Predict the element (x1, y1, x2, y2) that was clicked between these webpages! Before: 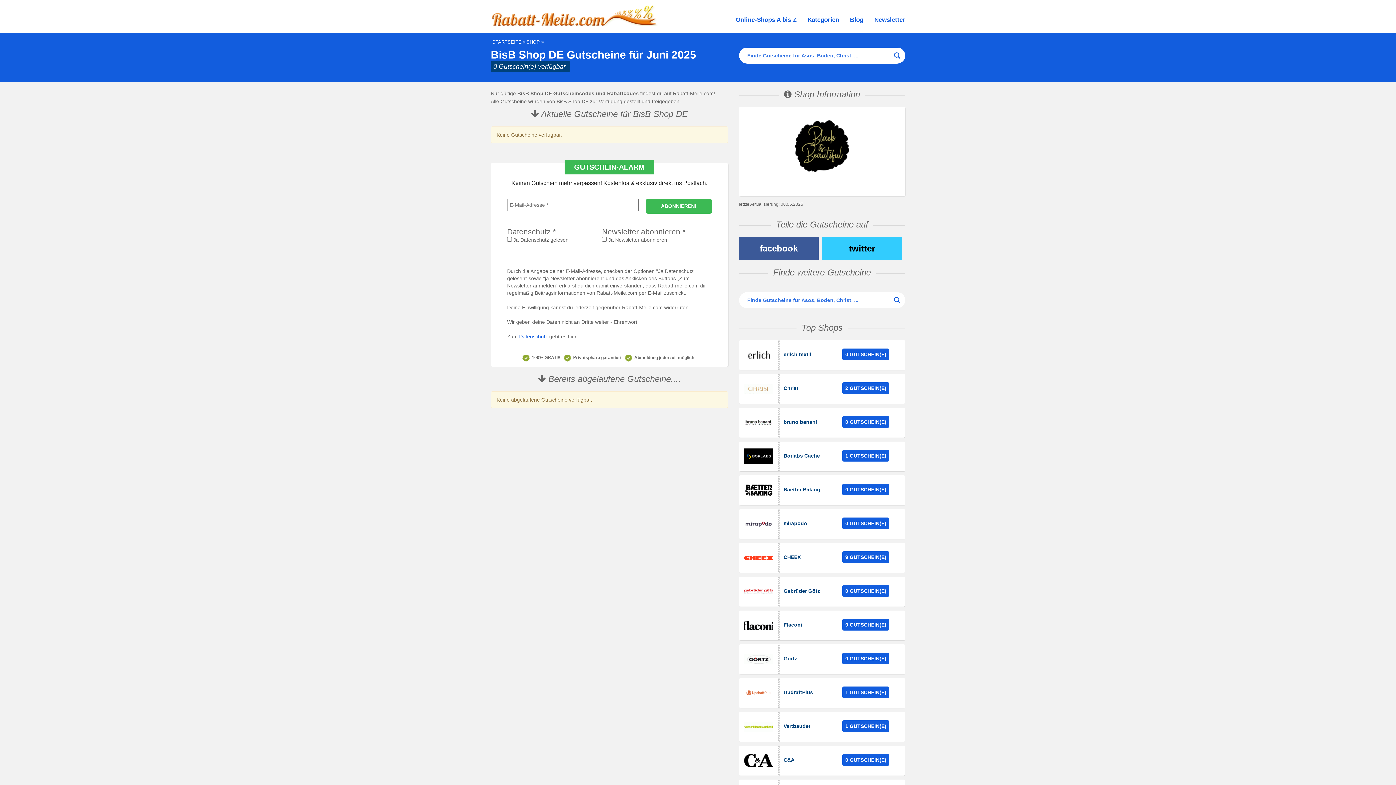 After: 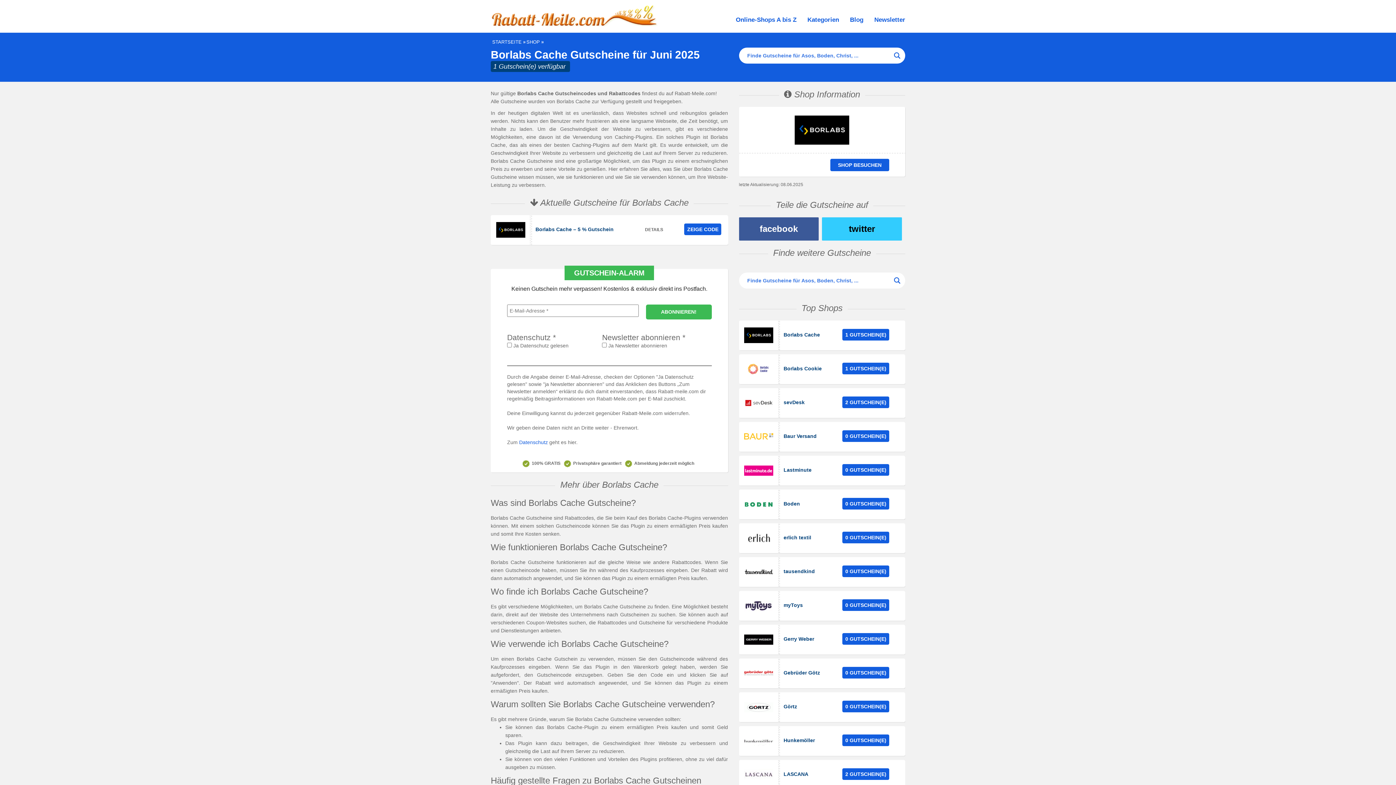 Action: label: 1 GUTSCHEIN(E) bbox: (842, 450, 889, 461)